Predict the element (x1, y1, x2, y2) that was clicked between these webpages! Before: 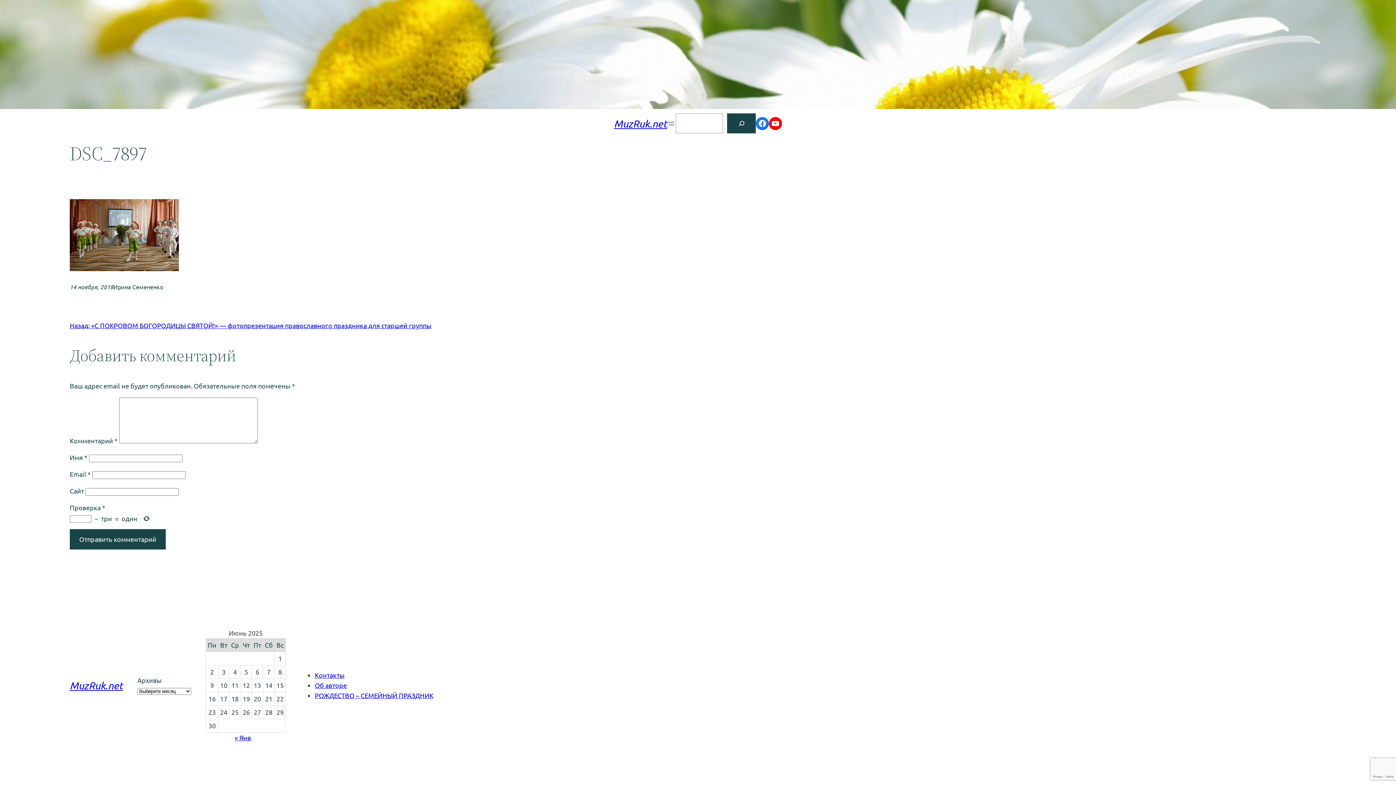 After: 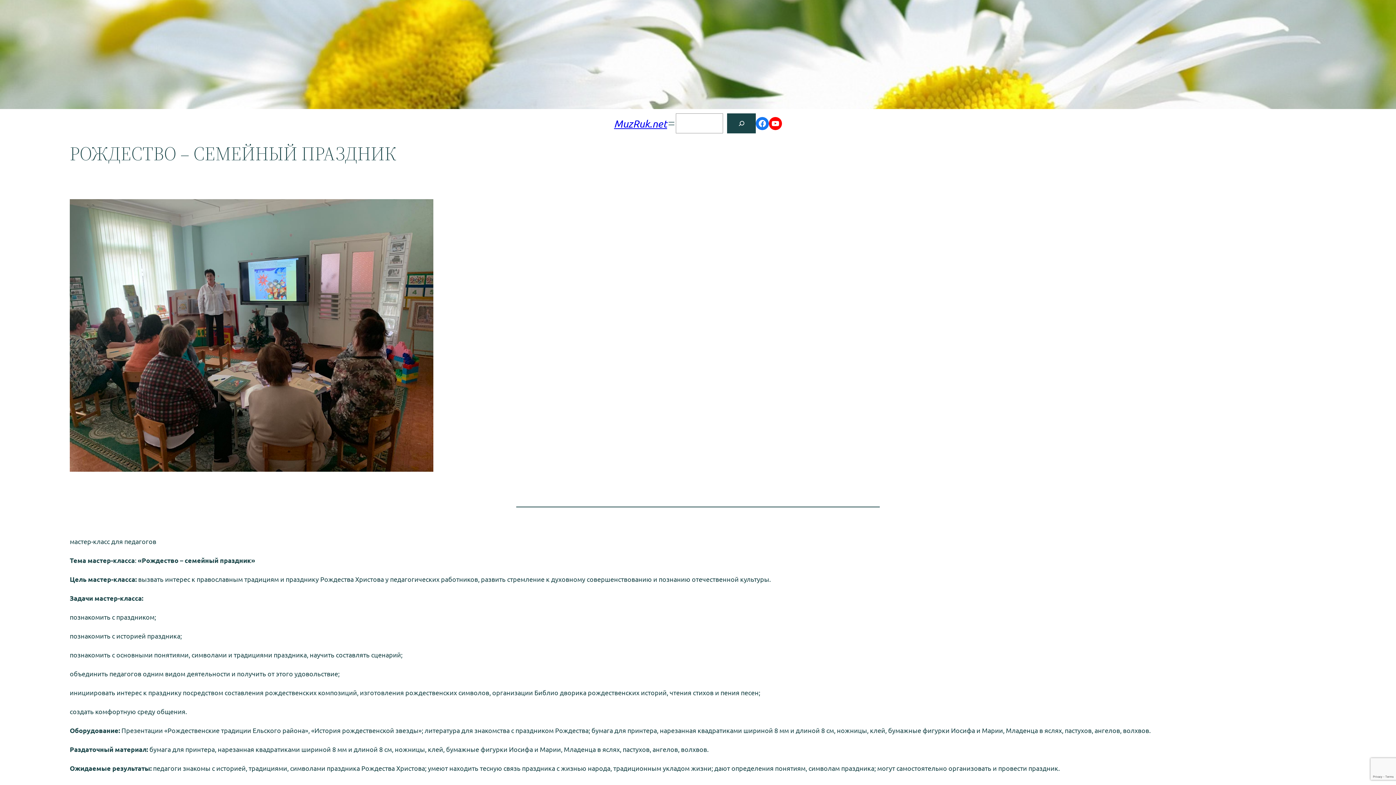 Action: label: РОЖДЕСТВО – СЕМЕЙНЫЙ ПРАЗДНИК bbox: (314, 692, 433, 699)